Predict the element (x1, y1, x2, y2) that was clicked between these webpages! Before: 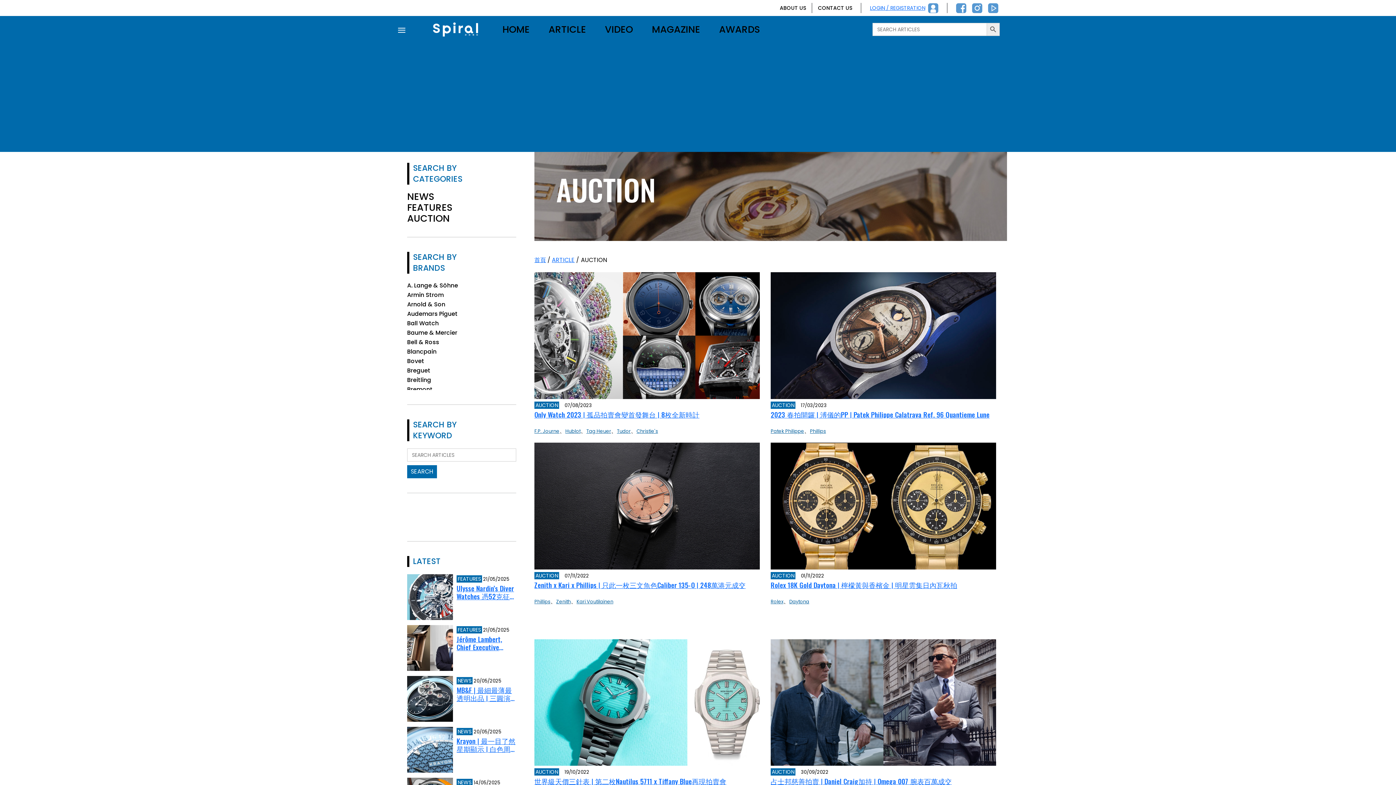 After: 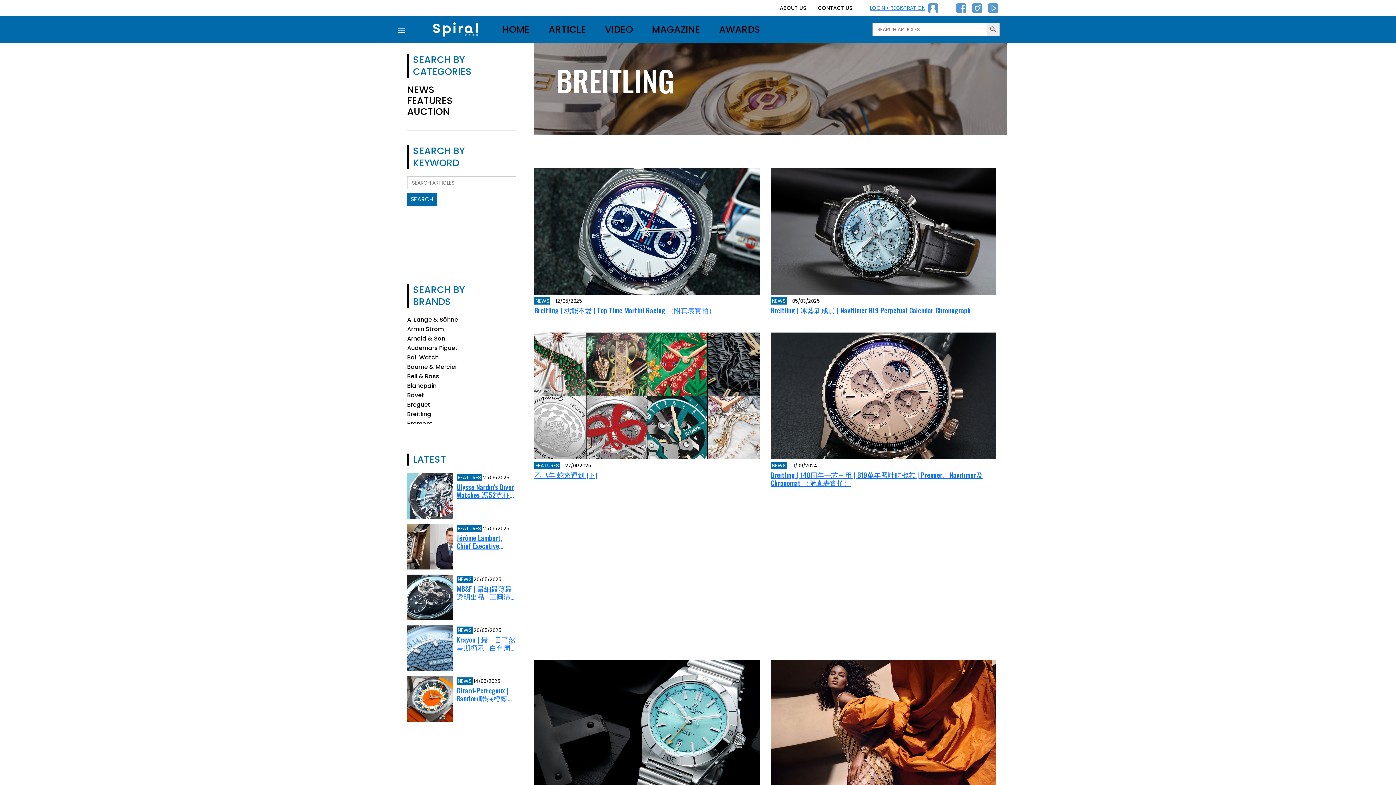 Action: label: Breitling bbox: (407, 376, 431, 384)